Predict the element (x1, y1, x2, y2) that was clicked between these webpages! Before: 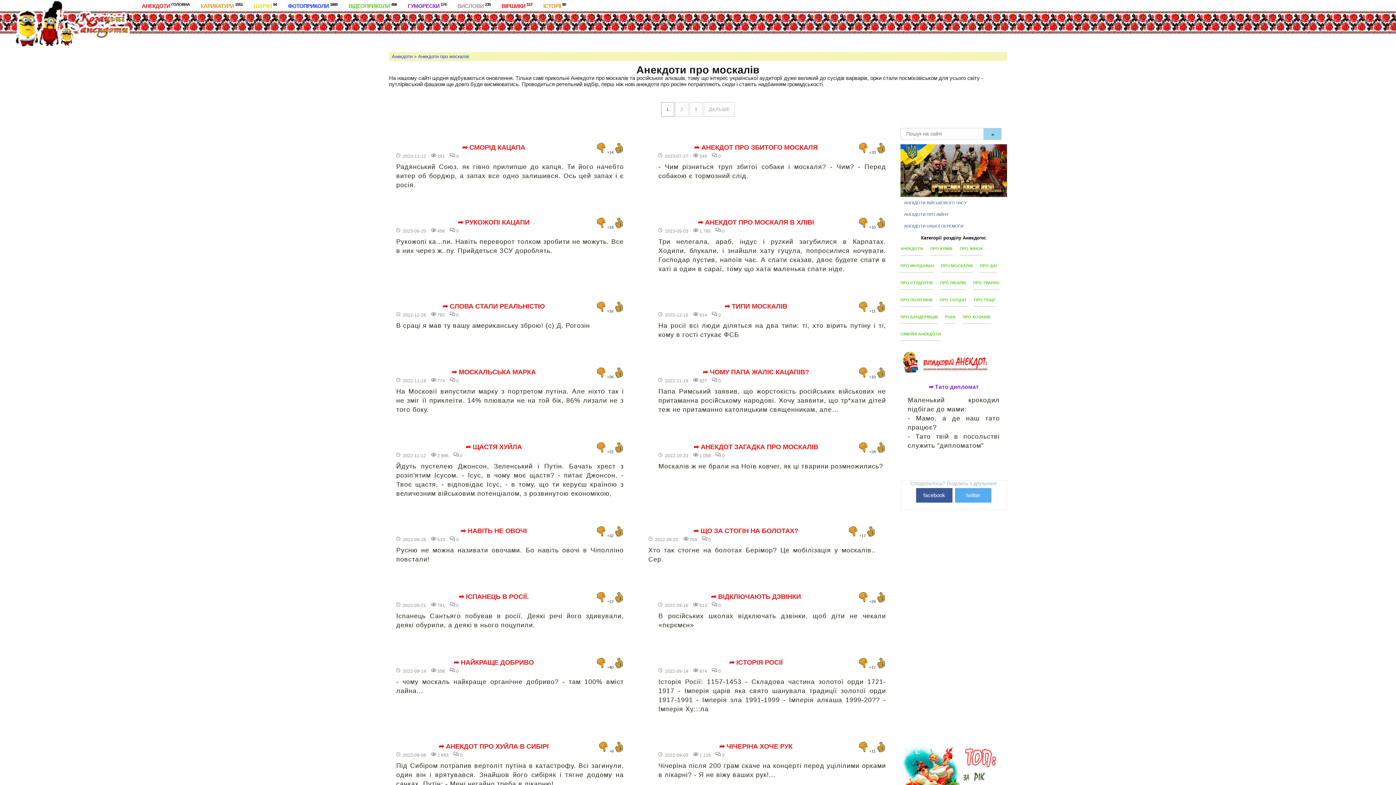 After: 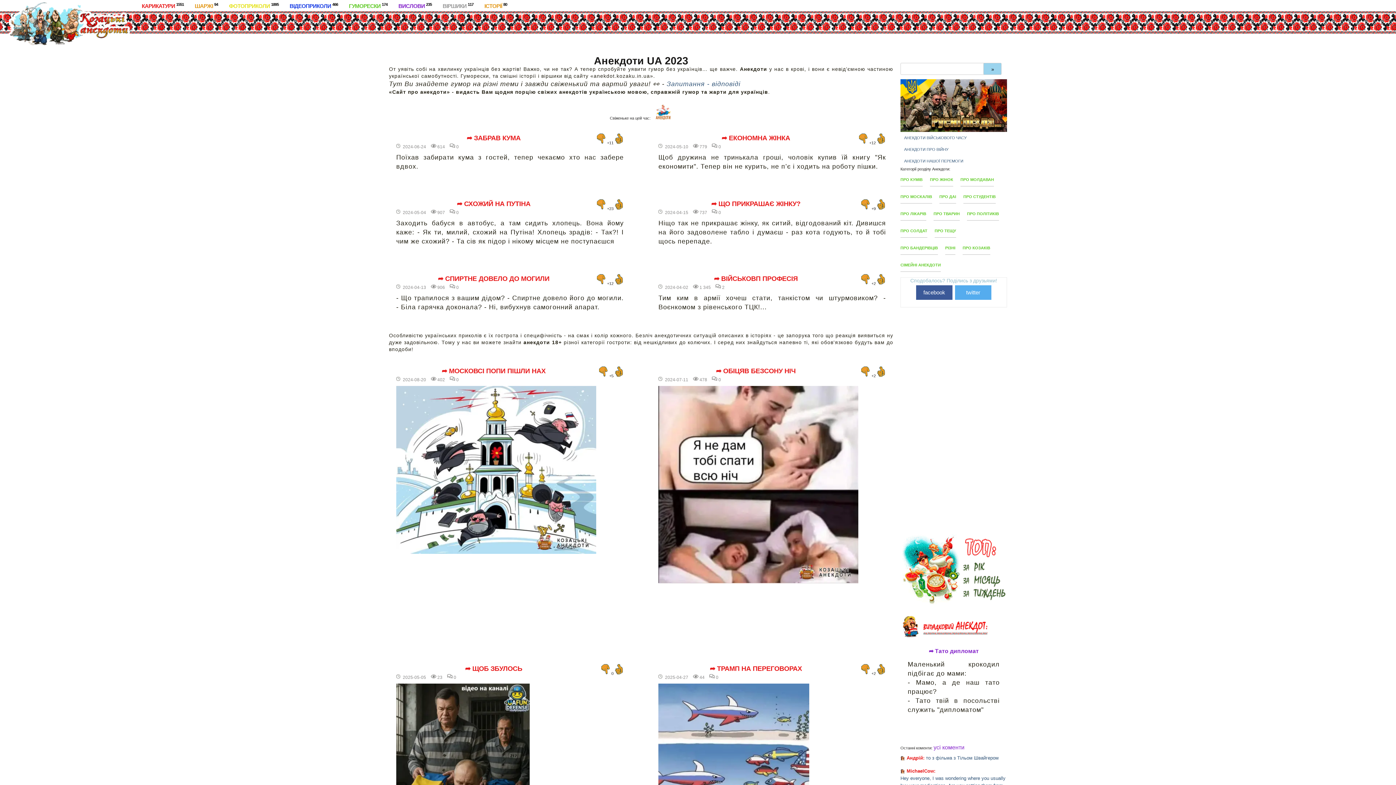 Action: bbox: (392, 53, 412, 59) label: Анекдоти